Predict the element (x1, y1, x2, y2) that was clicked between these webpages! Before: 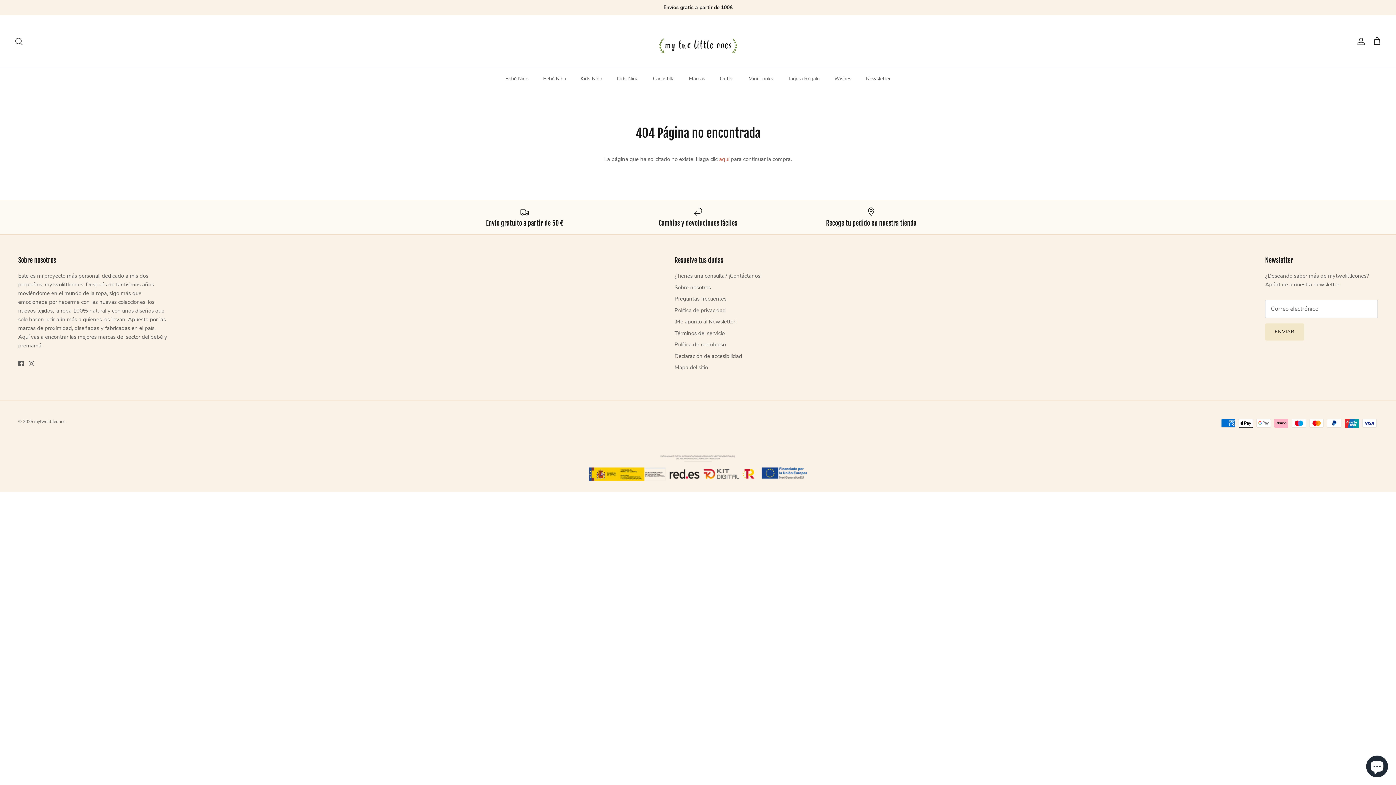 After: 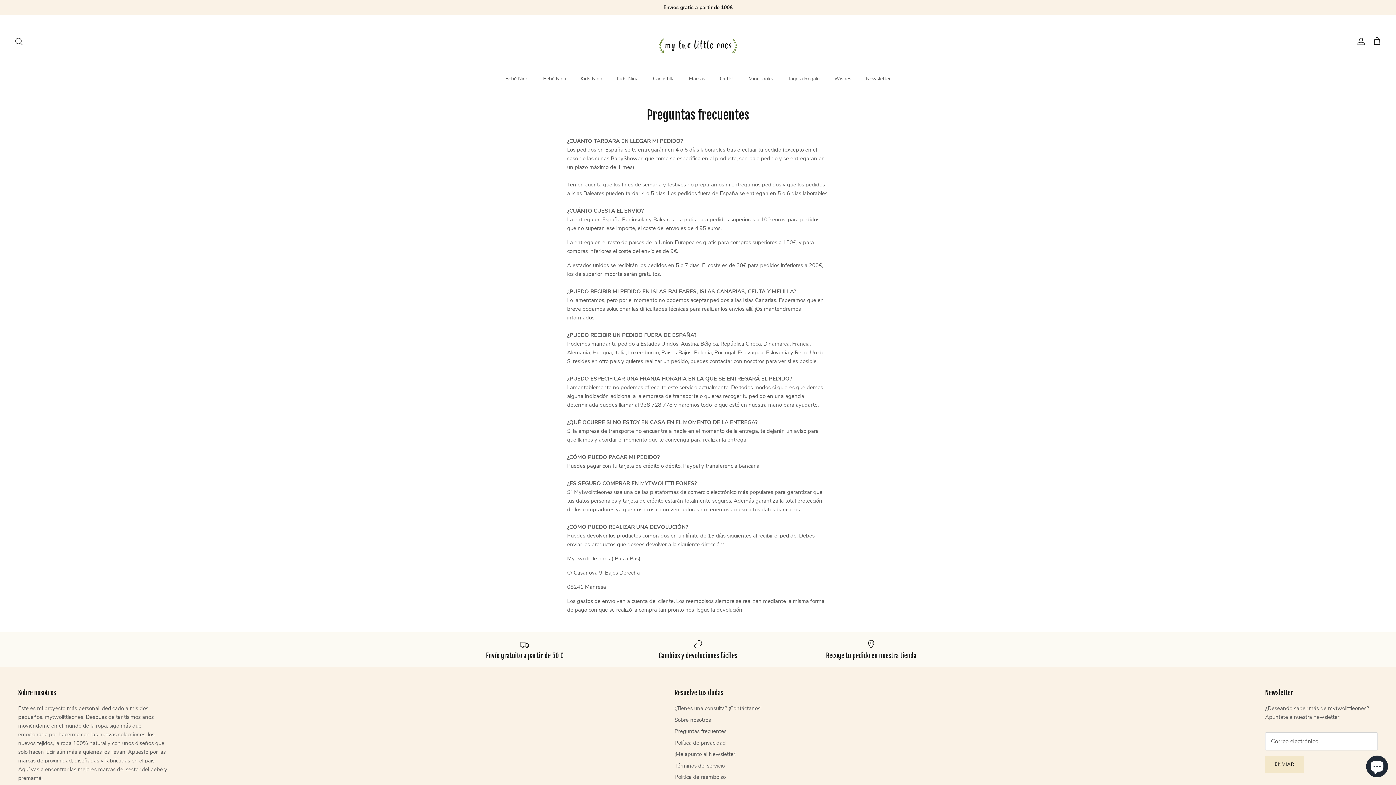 Action: bbox: (674, 295, 726, 302) label: Preguntas frecuentes